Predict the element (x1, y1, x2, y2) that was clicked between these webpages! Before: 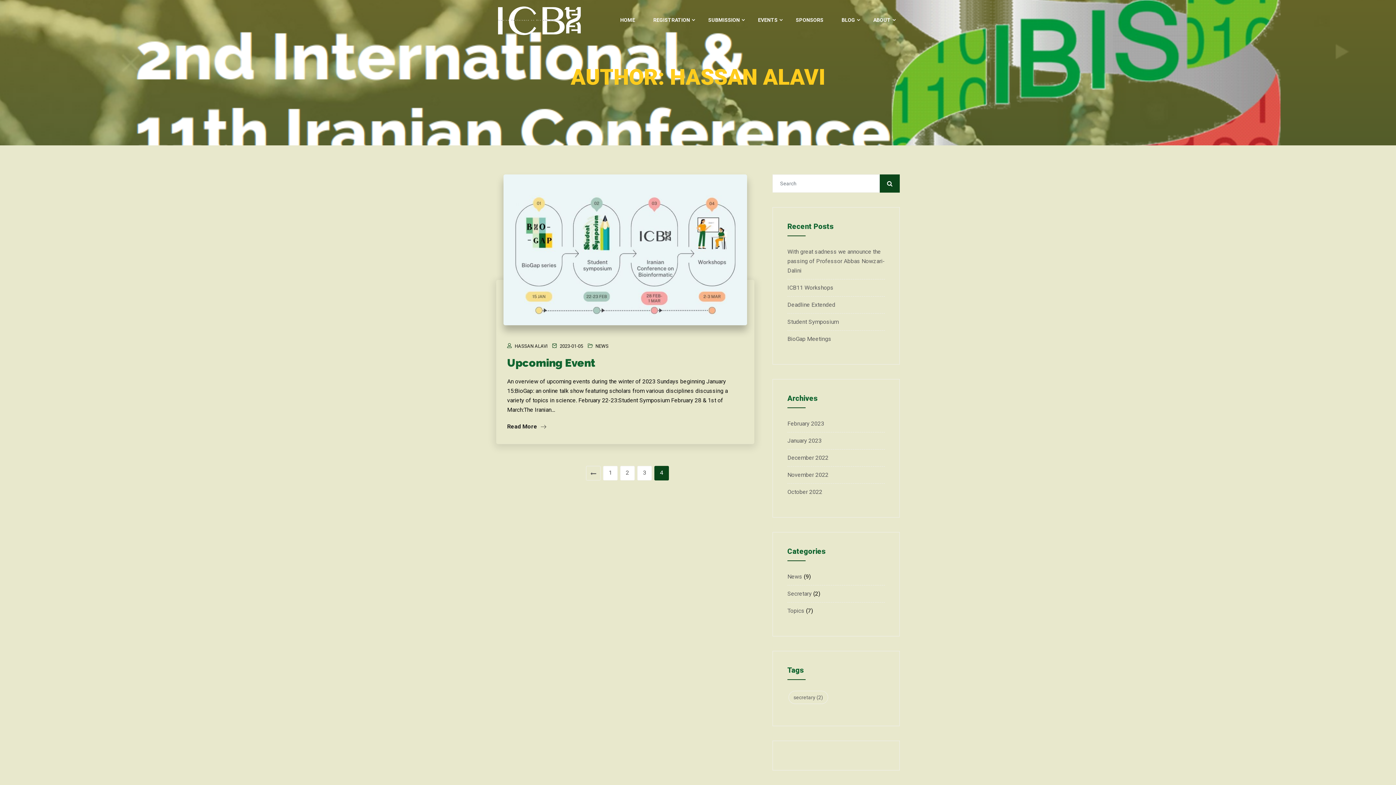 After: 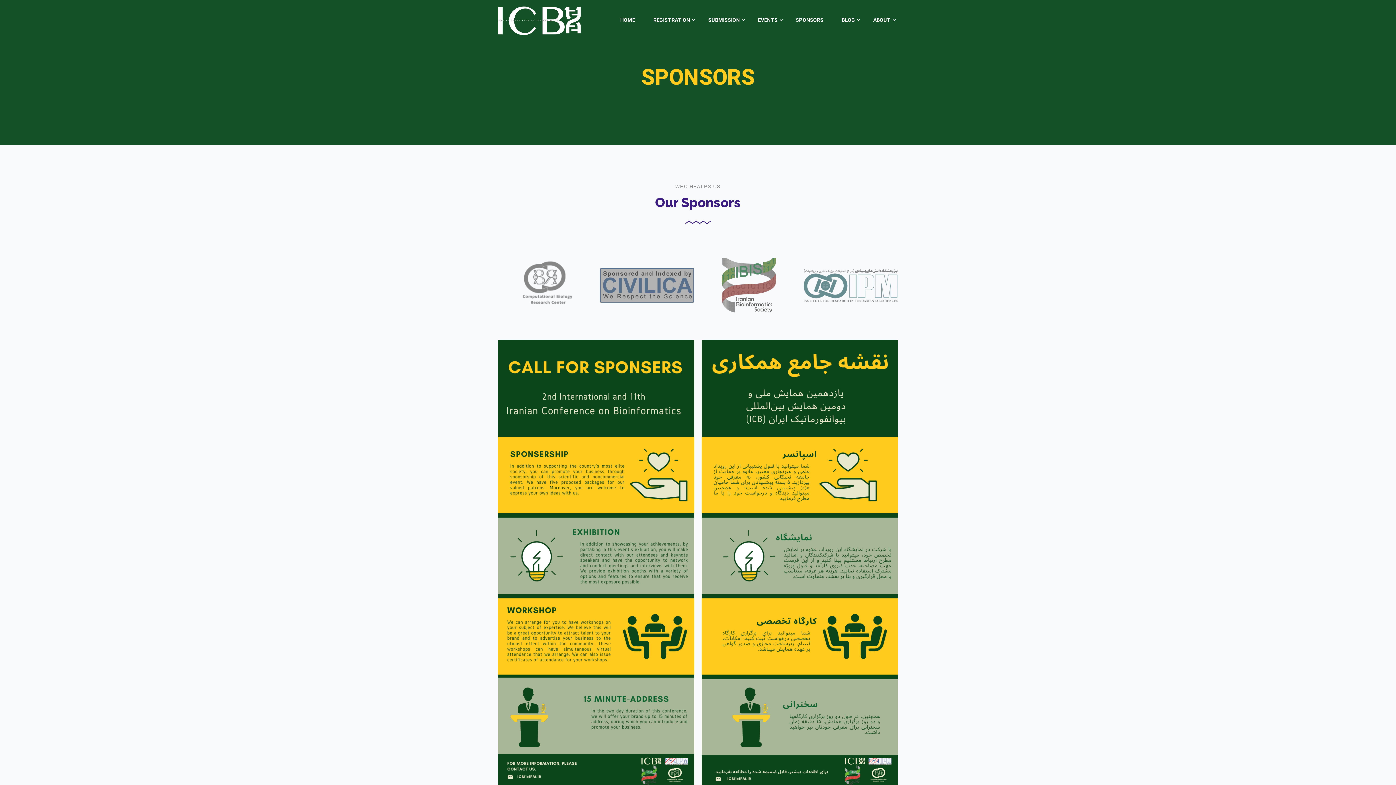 Action: bbox: (794, 5, 825, 34) label: SPONSORS